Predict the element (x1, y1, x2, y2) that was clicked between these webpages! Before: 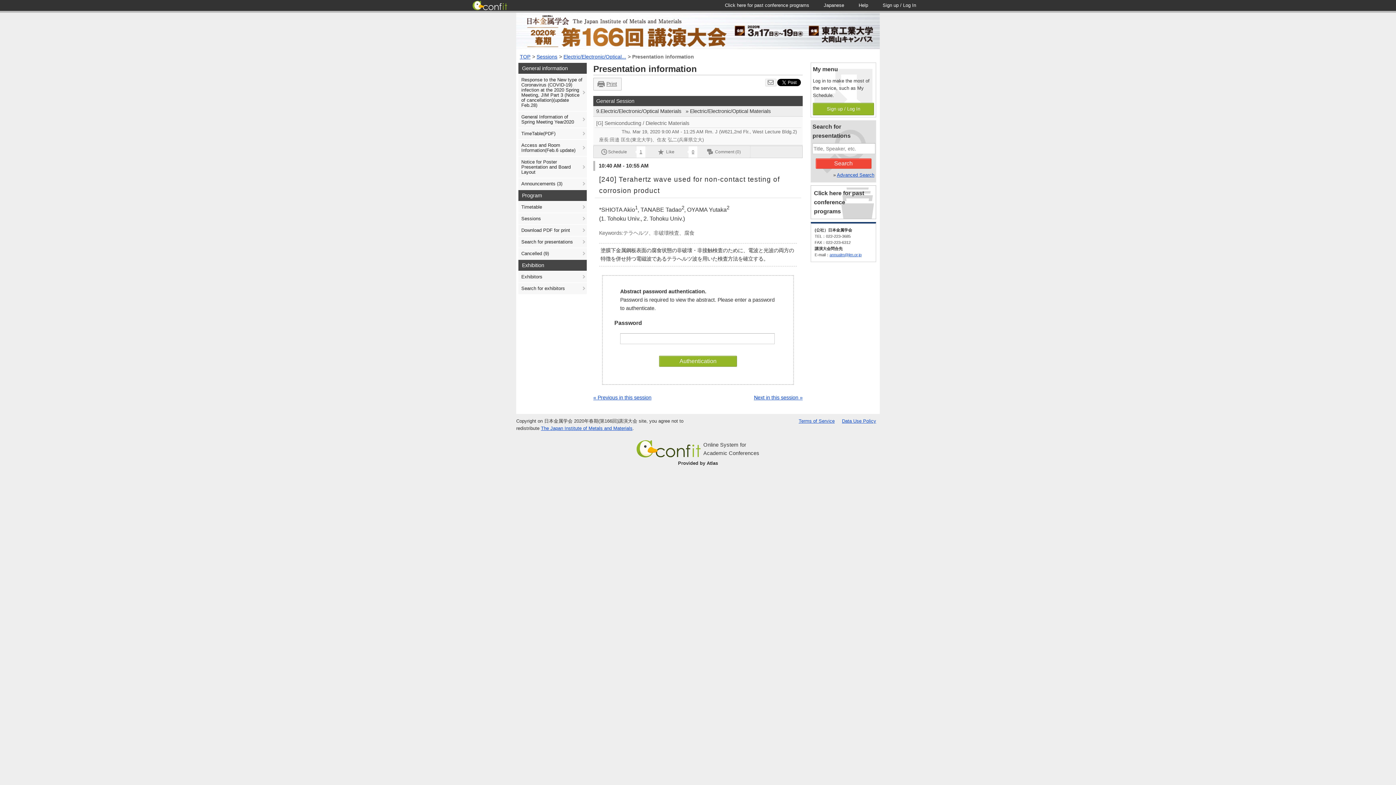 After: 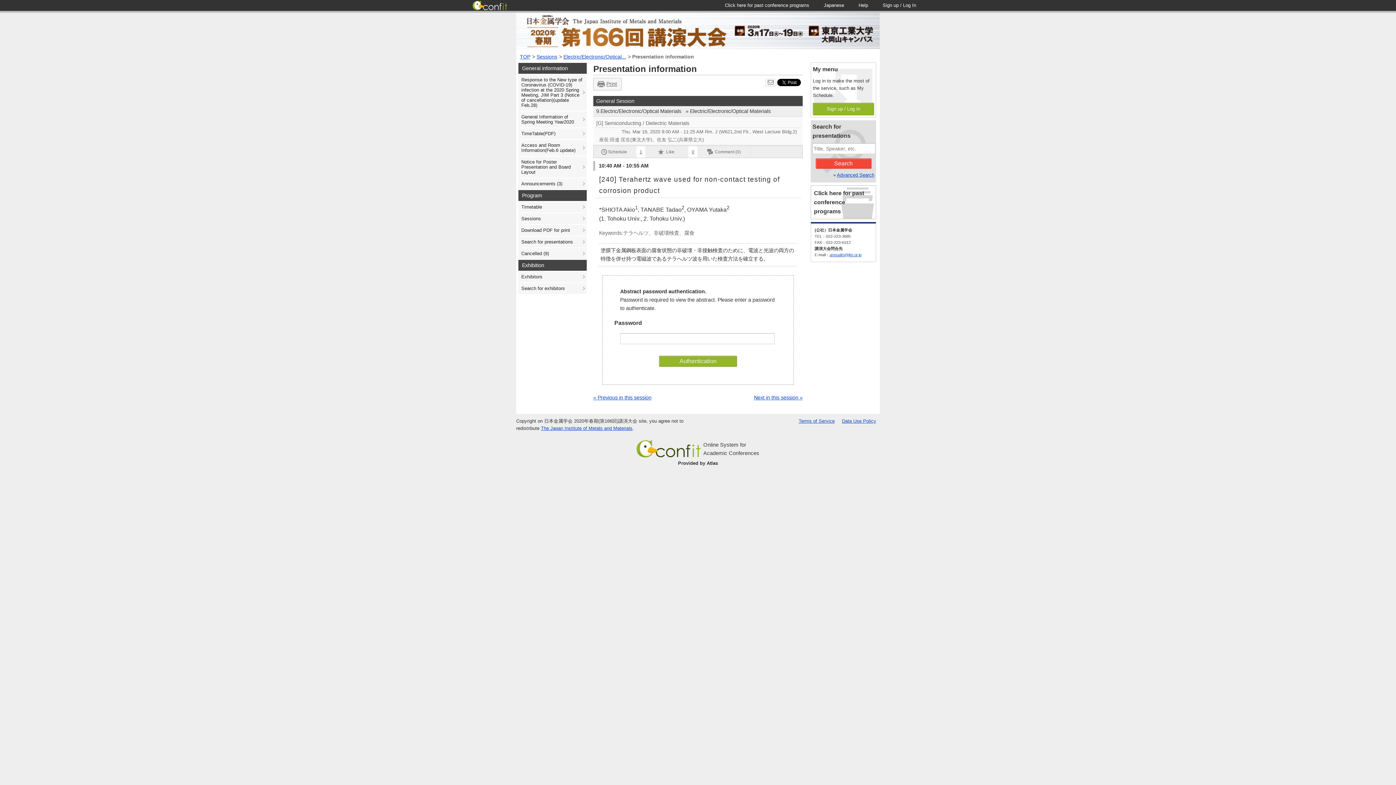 Action: bbox: (765, 78, 776, 86)